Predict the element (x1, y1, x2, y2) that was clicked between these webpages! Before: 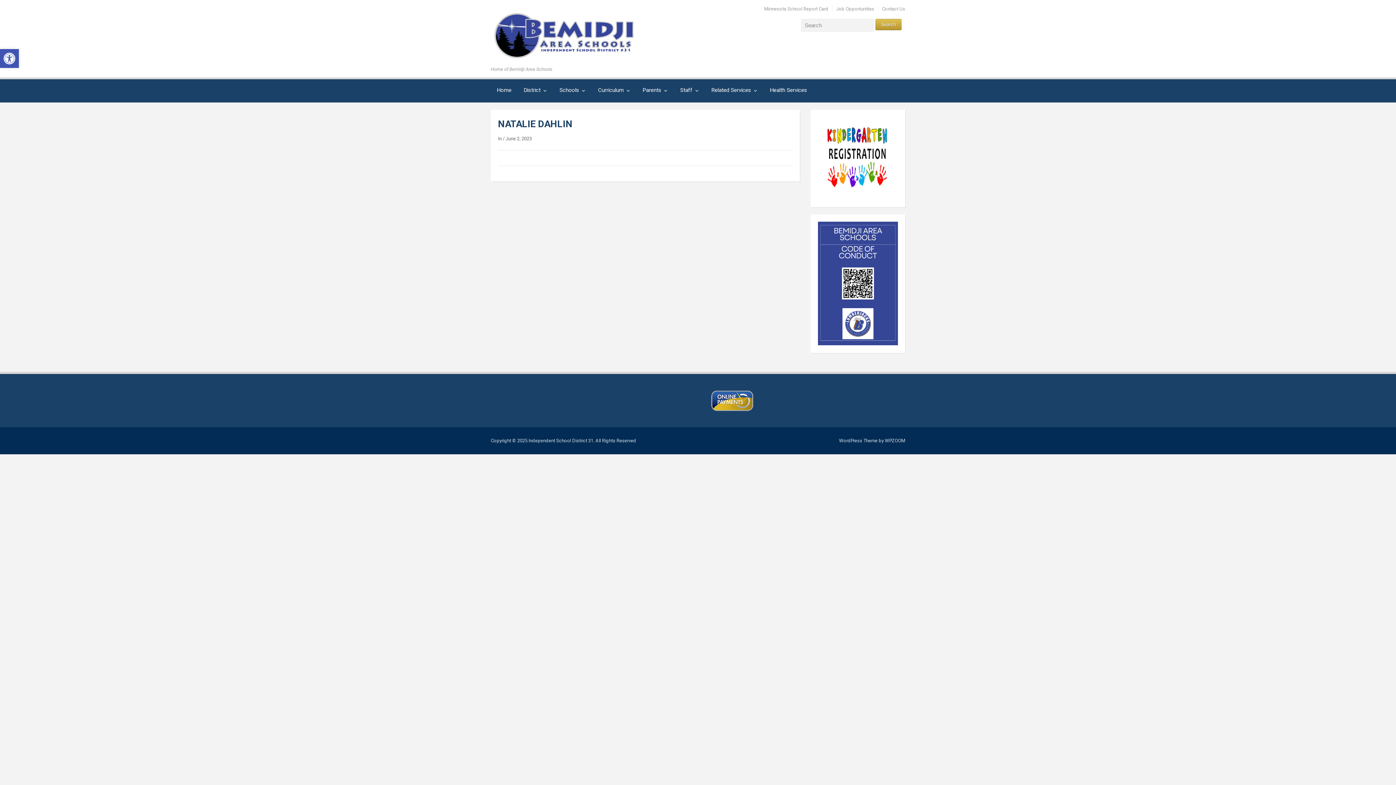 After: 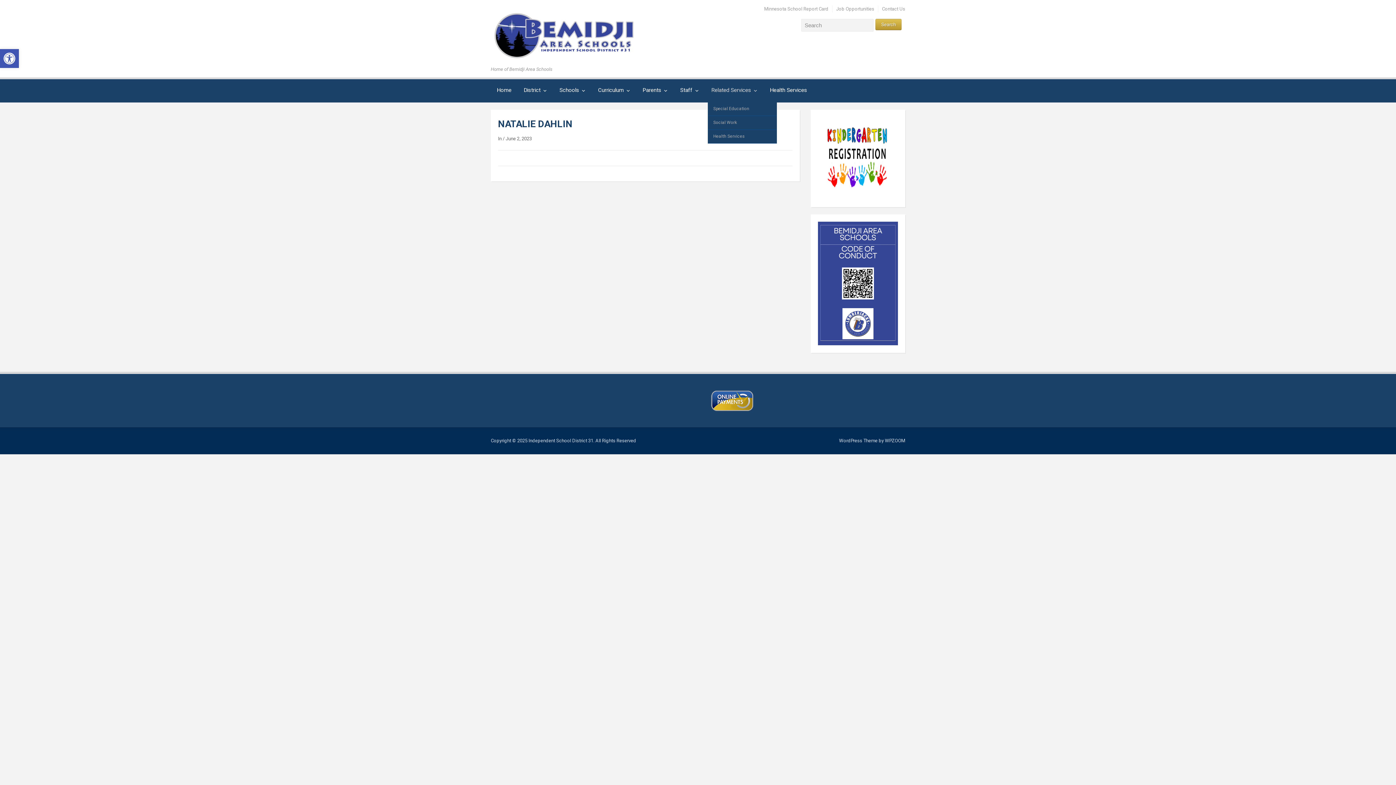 Action: bbox: (708, 81, 761, 102) label: Related Services